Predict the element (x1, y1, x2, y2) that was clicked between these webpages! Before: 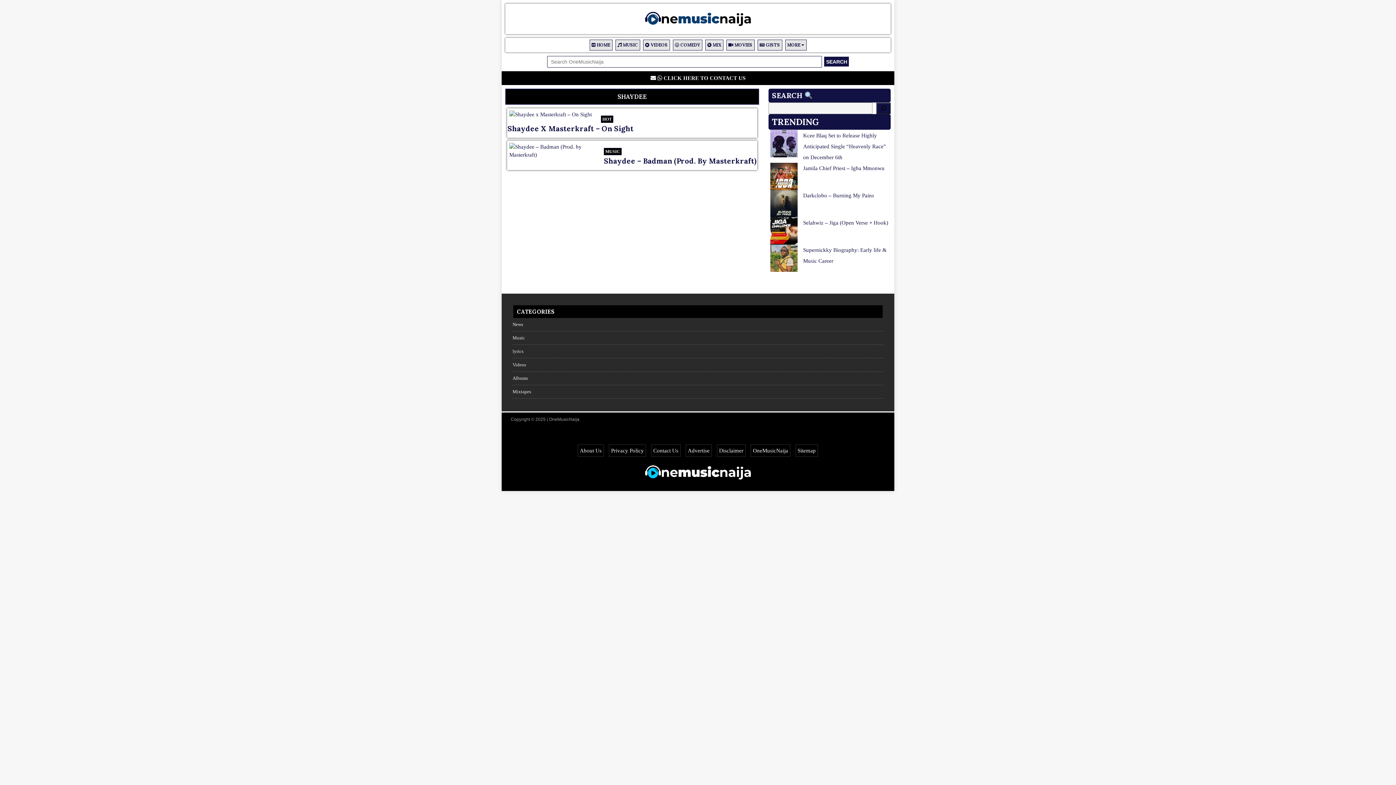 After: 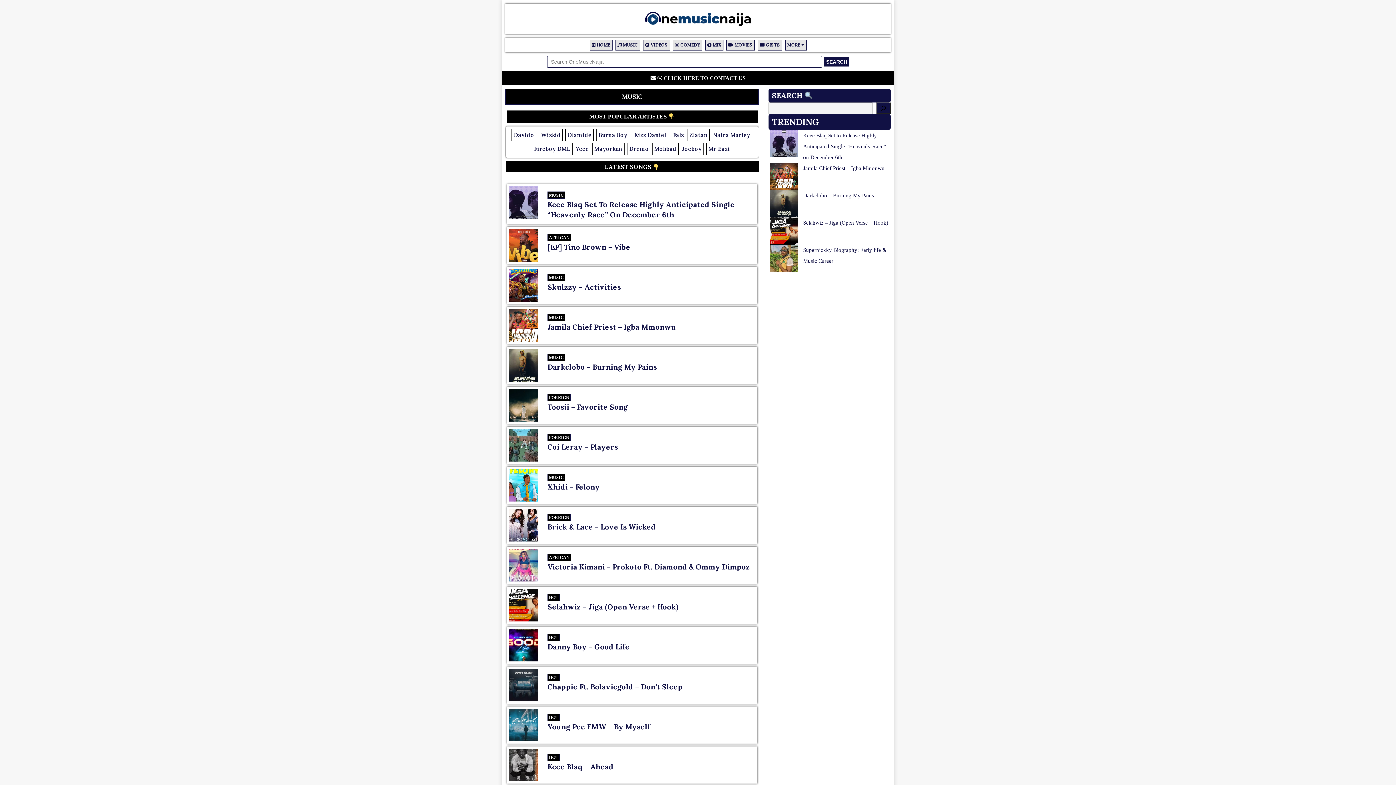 Action: bbox: (512, 331, 883, 344) label: Music